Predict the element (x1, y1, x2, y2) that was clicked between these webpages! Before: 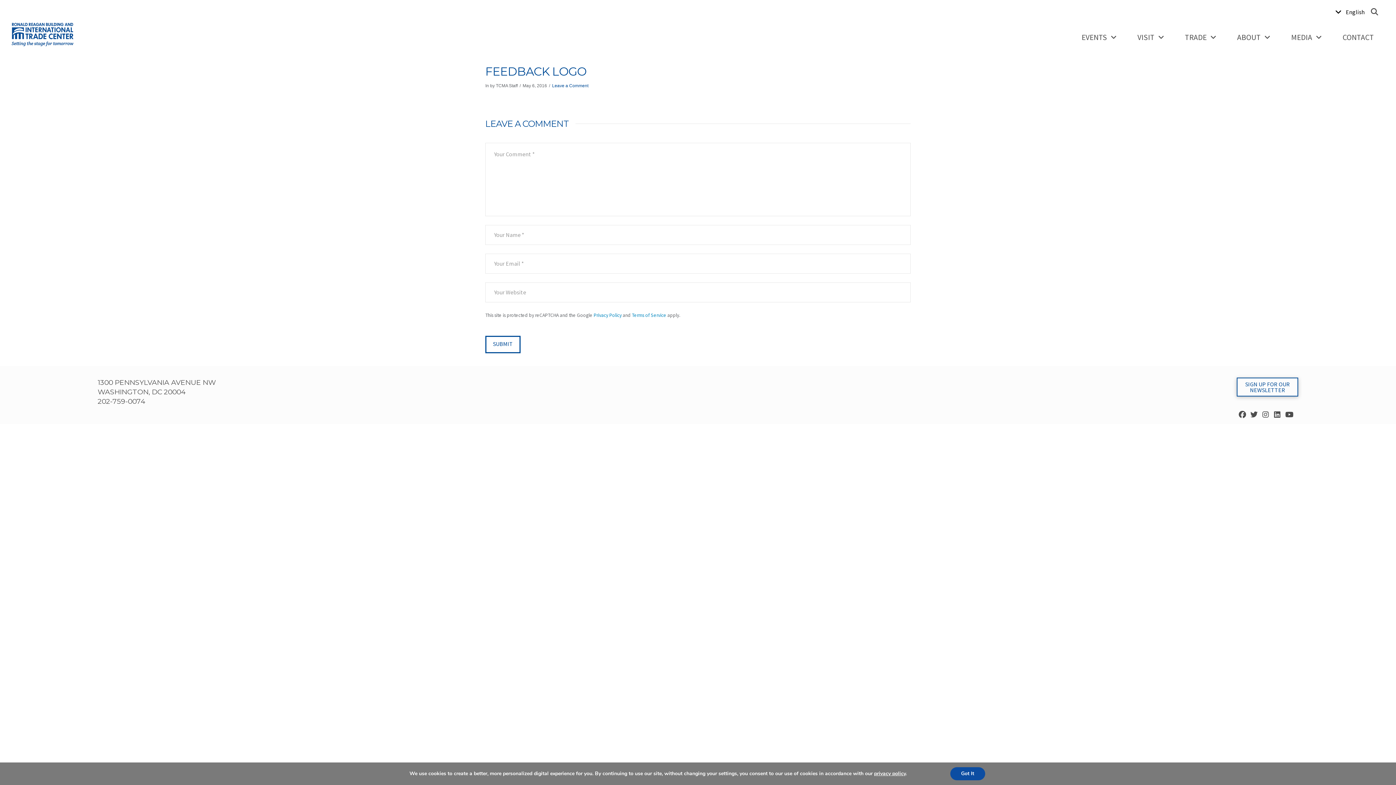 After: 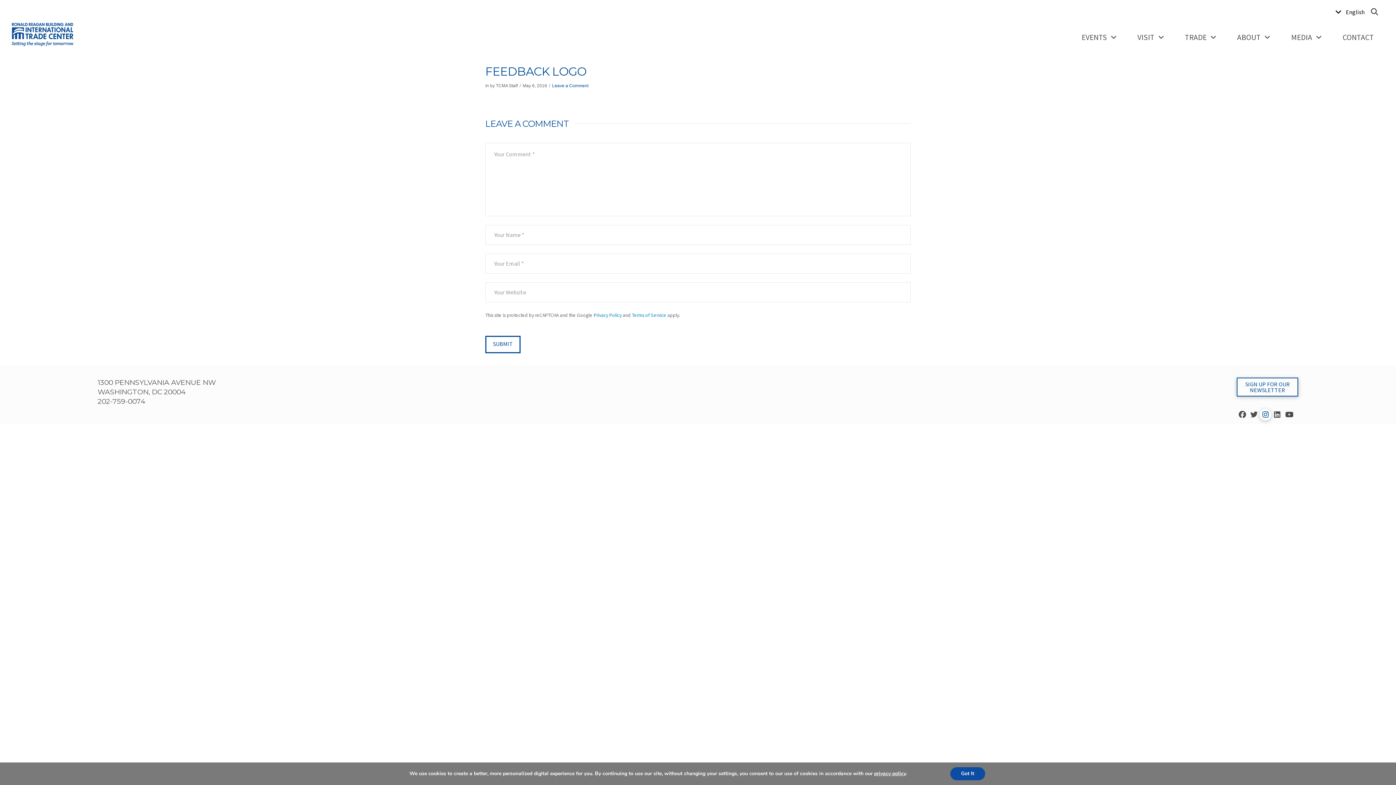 Action: bbox: (1260, 409, 1271, 420)